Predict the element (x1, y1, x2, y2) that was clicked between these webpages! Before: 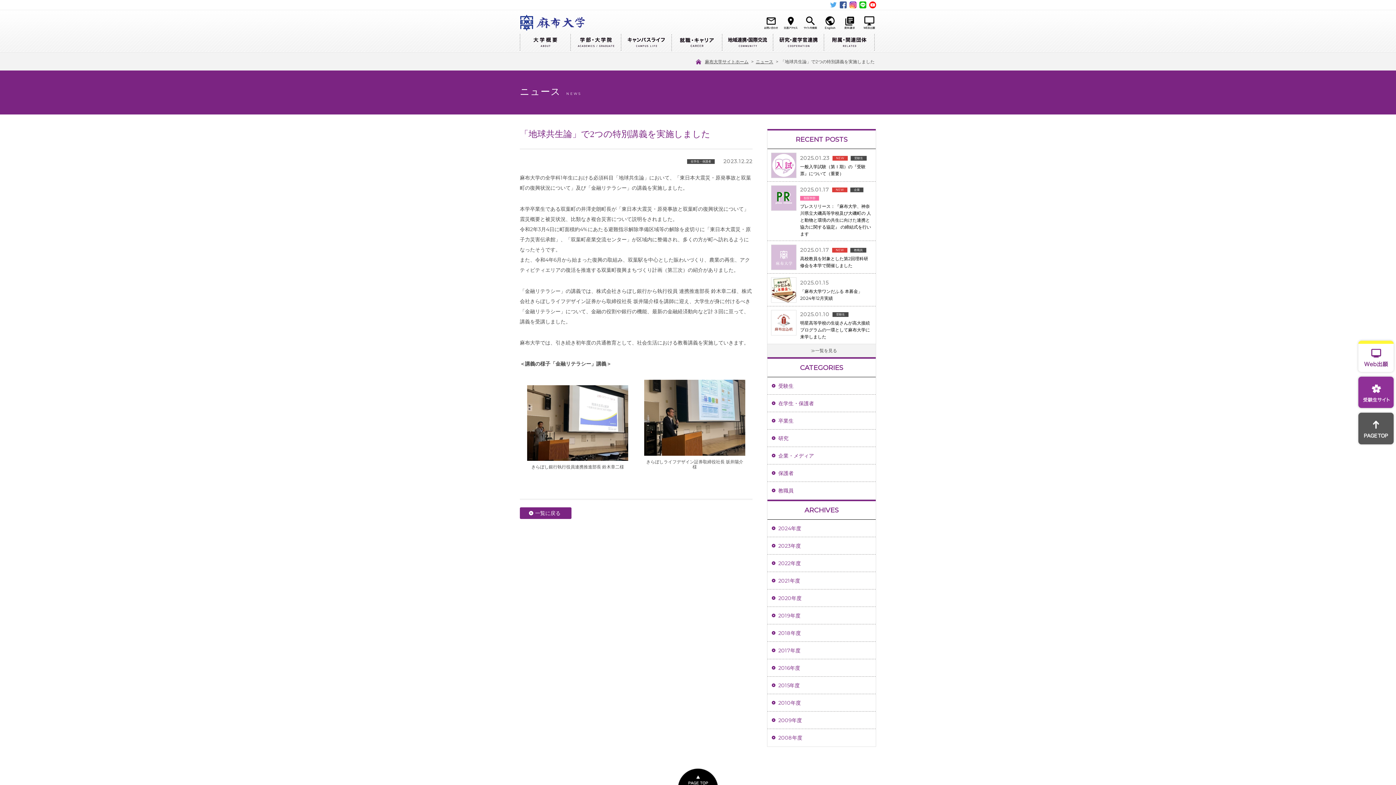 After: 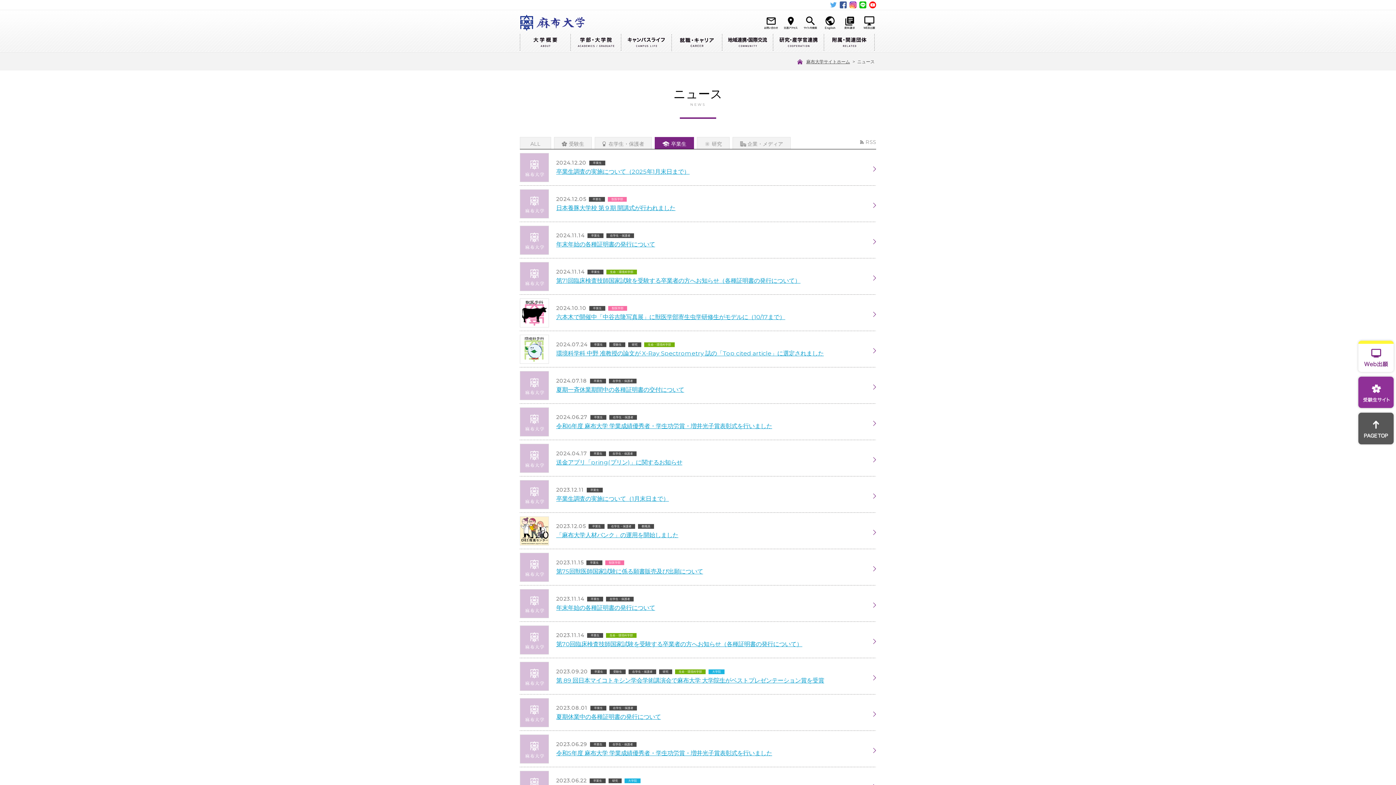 Action: bbox: (767, 412, 876, 429) label: 卒業生